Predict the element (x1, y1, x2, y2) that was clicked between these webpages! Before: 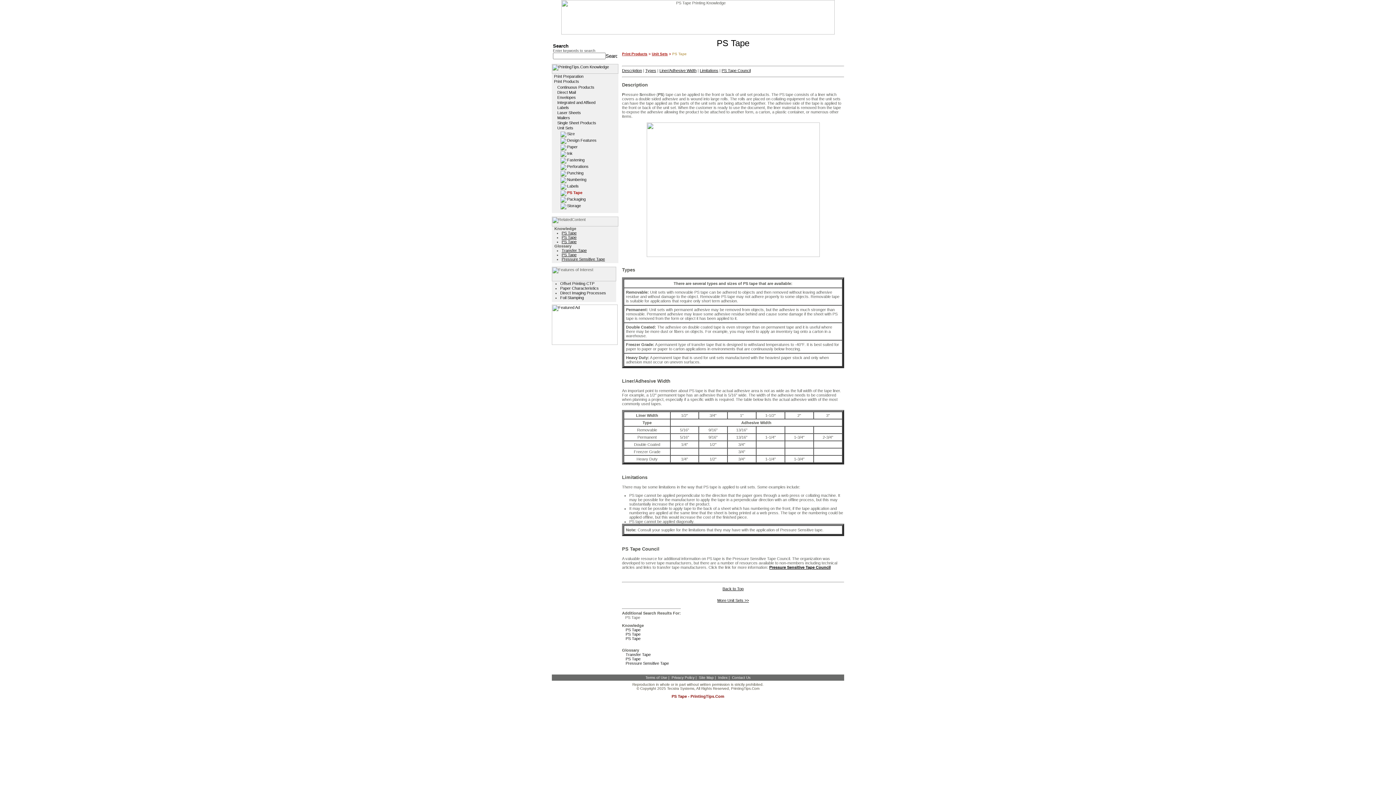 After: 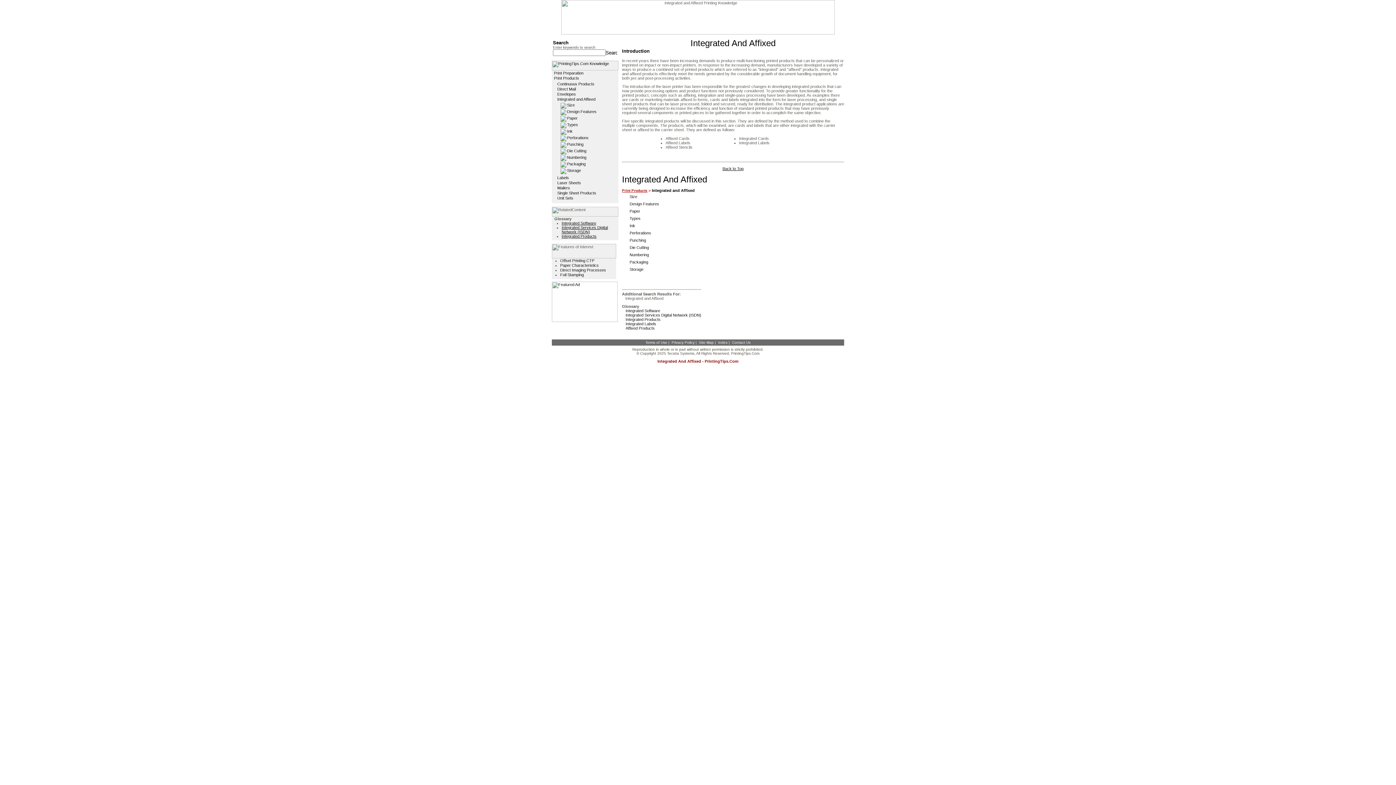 Action: label: Integrated and Affixed bbox: (557, 100, 595, 104)